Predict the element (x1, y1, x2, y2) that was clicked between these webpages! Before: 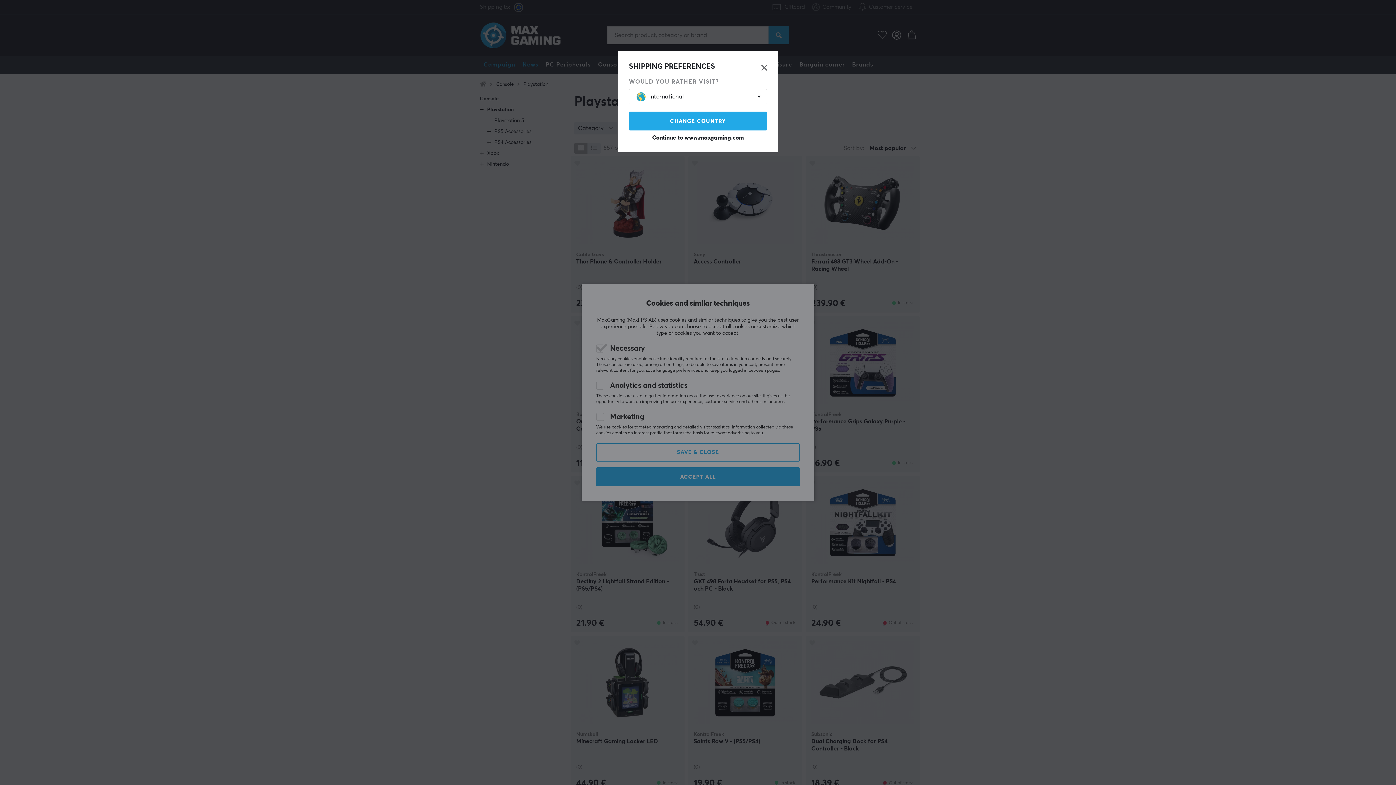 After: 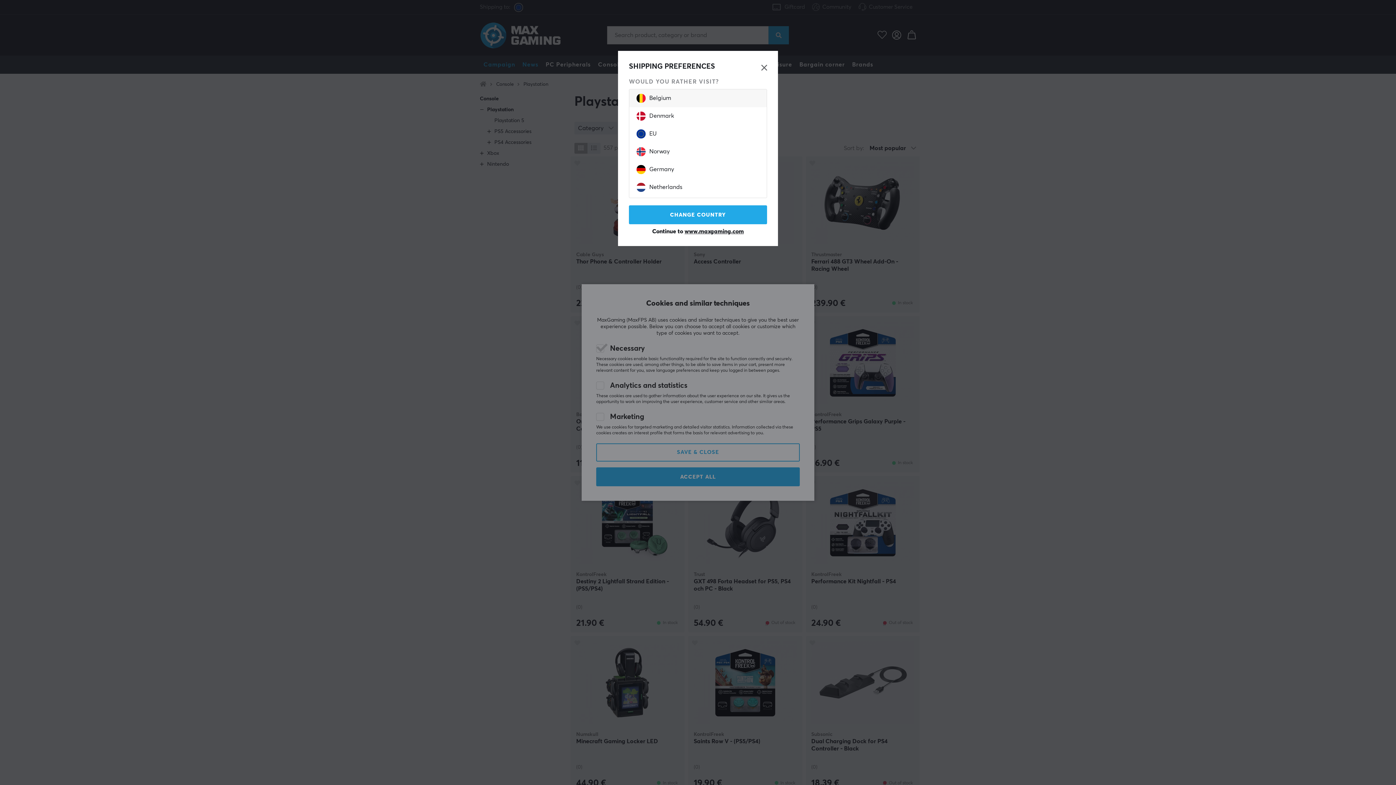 Action: label: International bbox: (636, 89, 752, 104)